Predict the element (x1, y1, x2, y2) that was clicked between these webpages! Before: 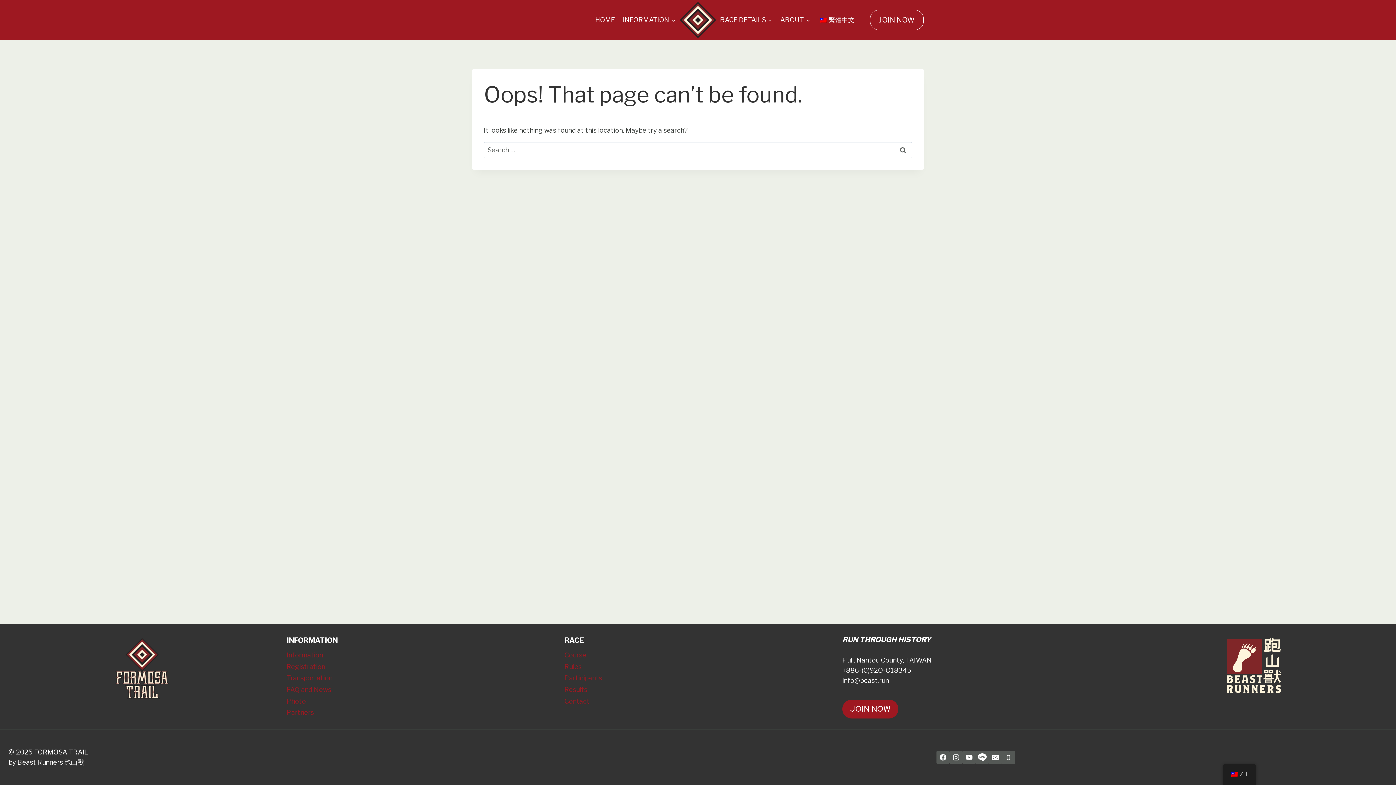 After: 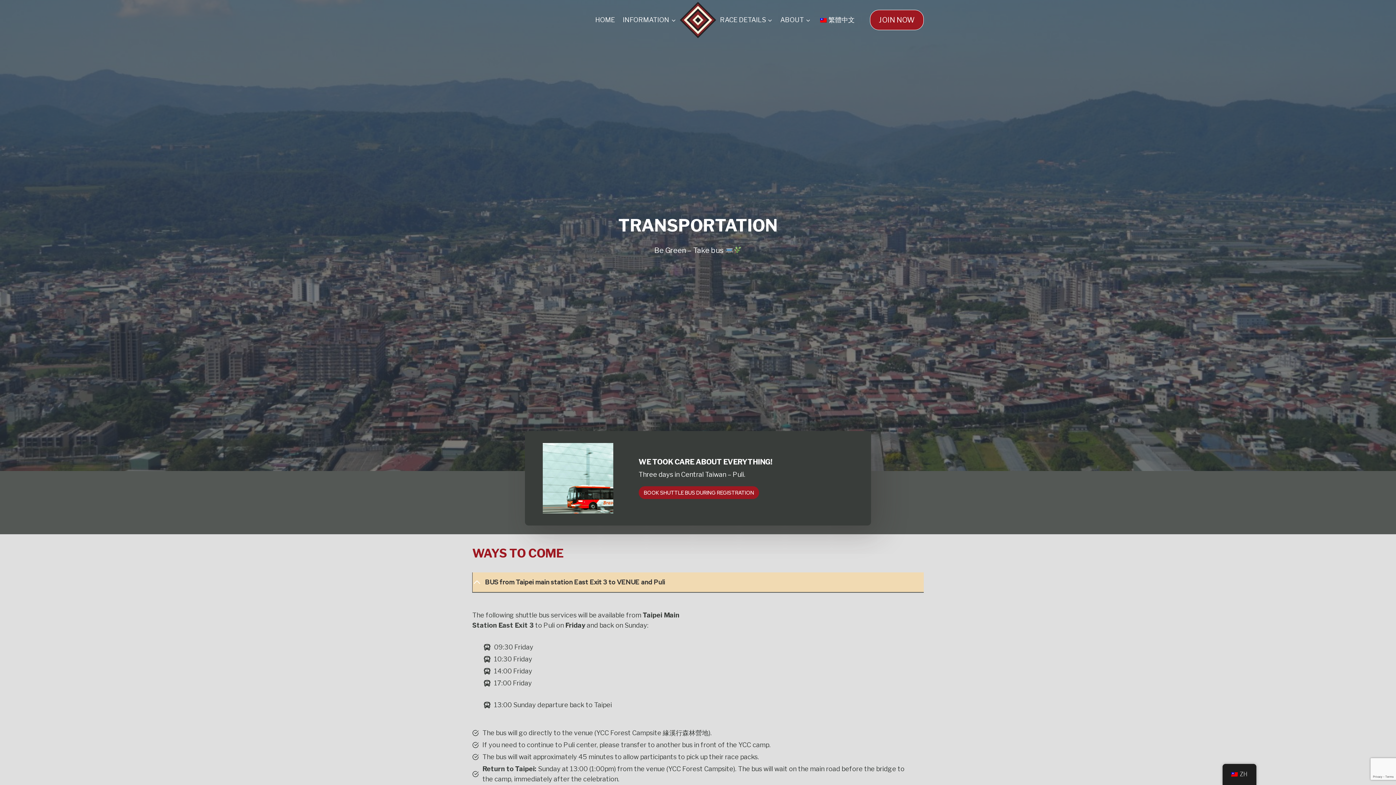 Action: label: Transportation bbox: (286, 672, 553, 684)